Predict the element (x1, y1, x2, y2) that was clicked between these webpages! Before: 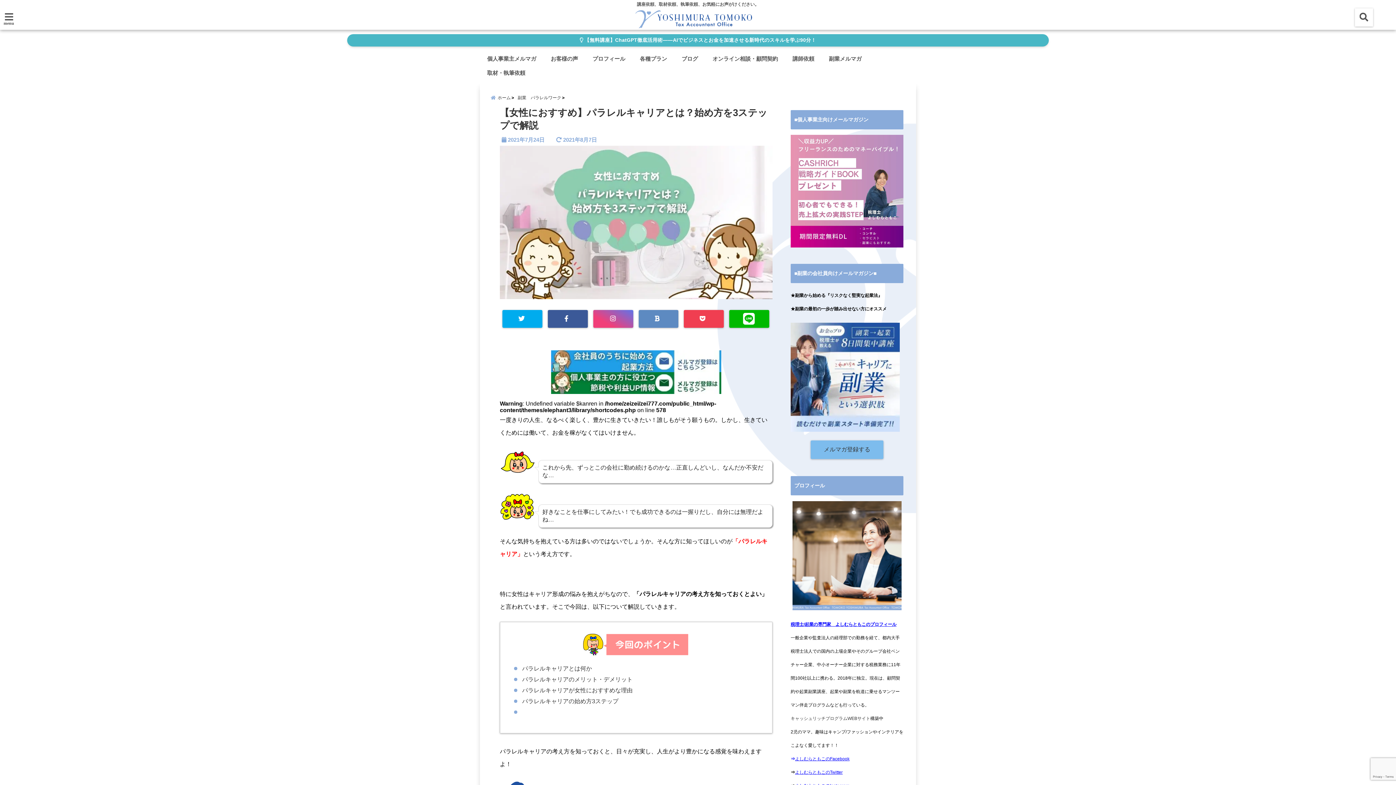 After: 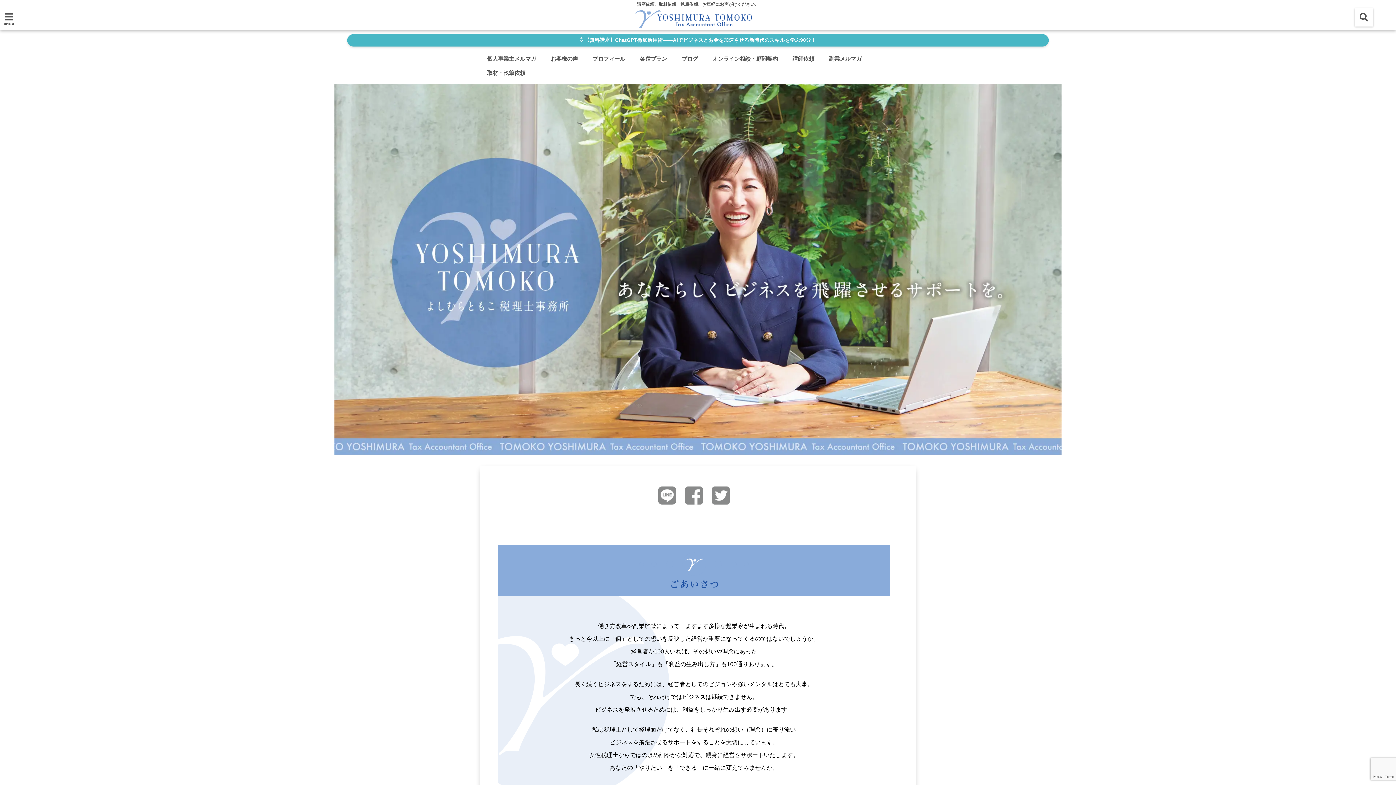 Action: bbox: (585, 13, 803, 30)